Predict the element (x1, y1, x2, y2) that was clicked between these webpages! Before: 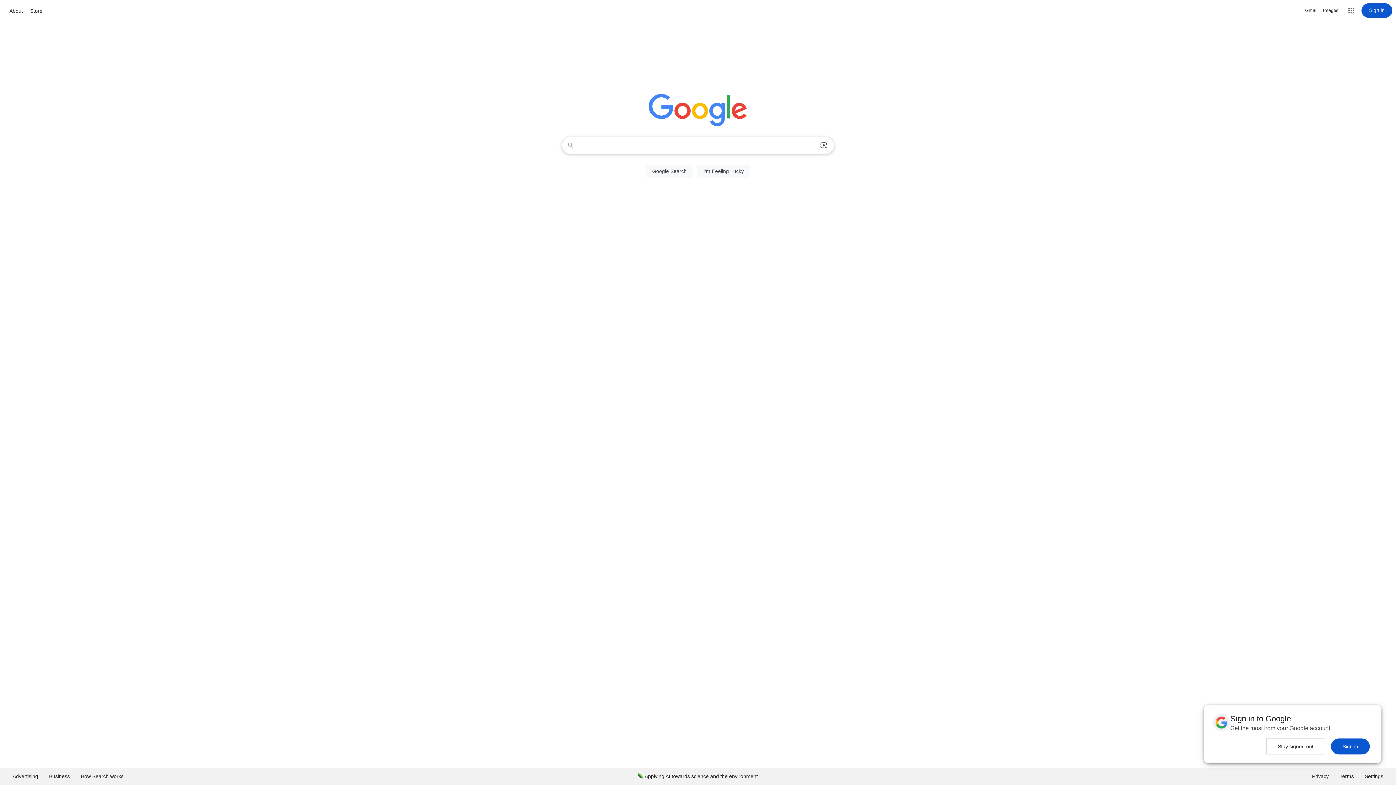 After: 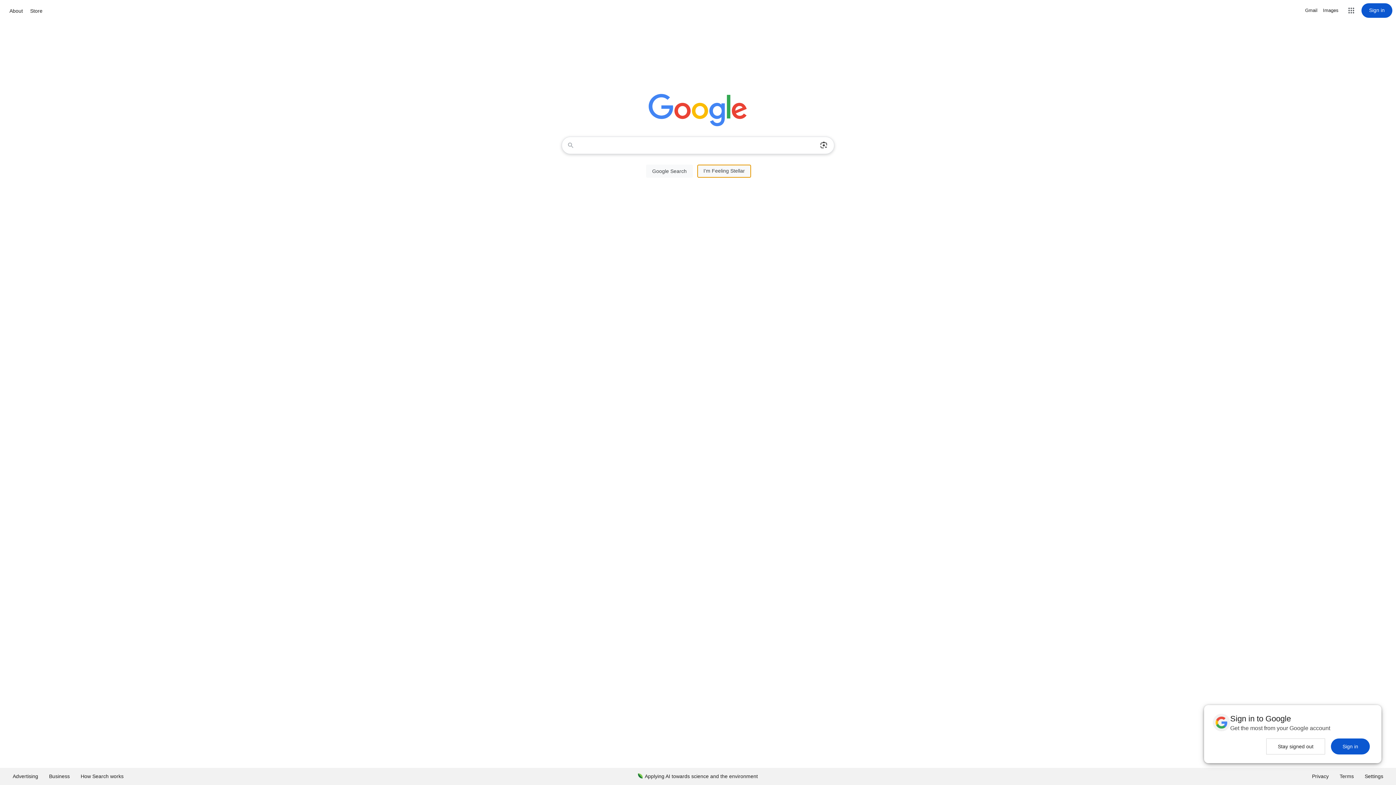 Action: bbox: (697, 164, 750, 177) label: I'm Feeling Lucky